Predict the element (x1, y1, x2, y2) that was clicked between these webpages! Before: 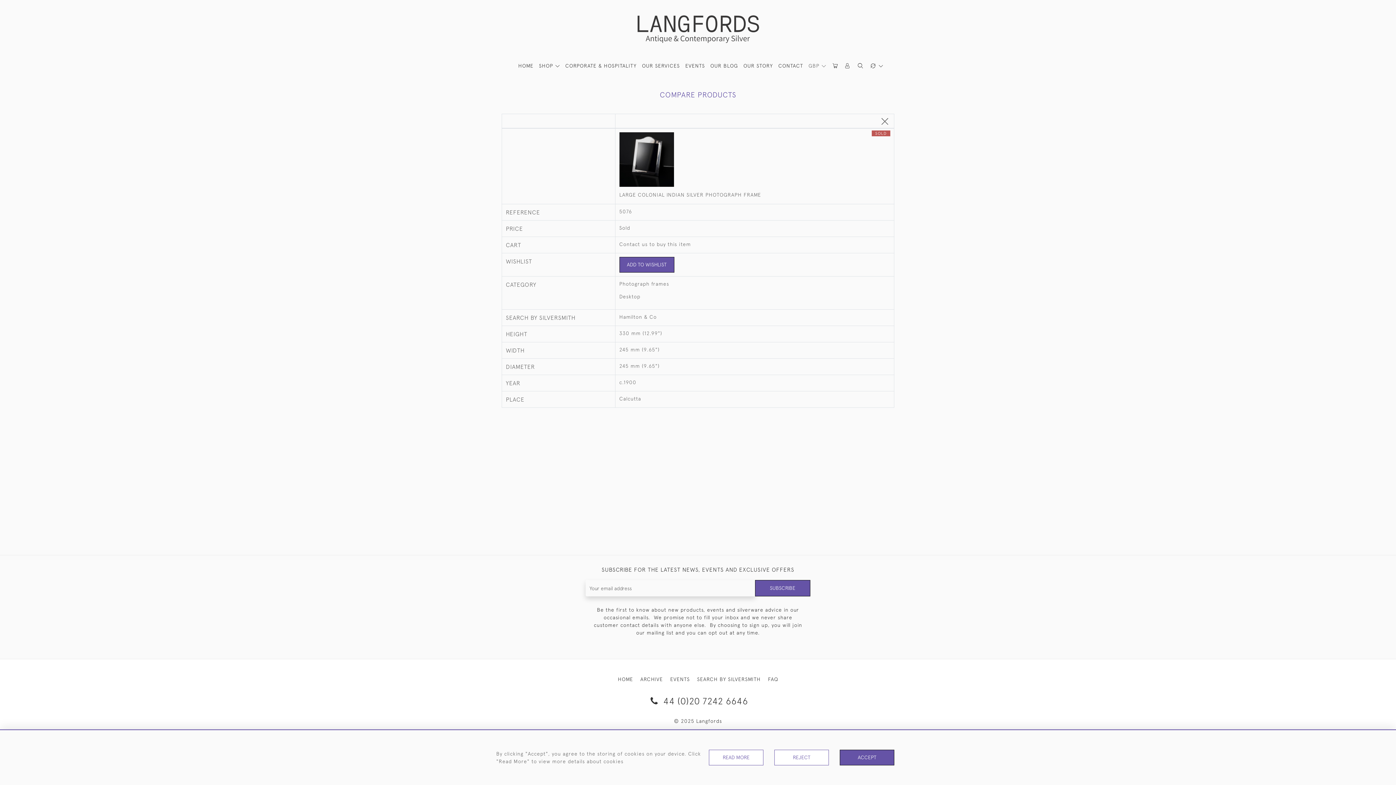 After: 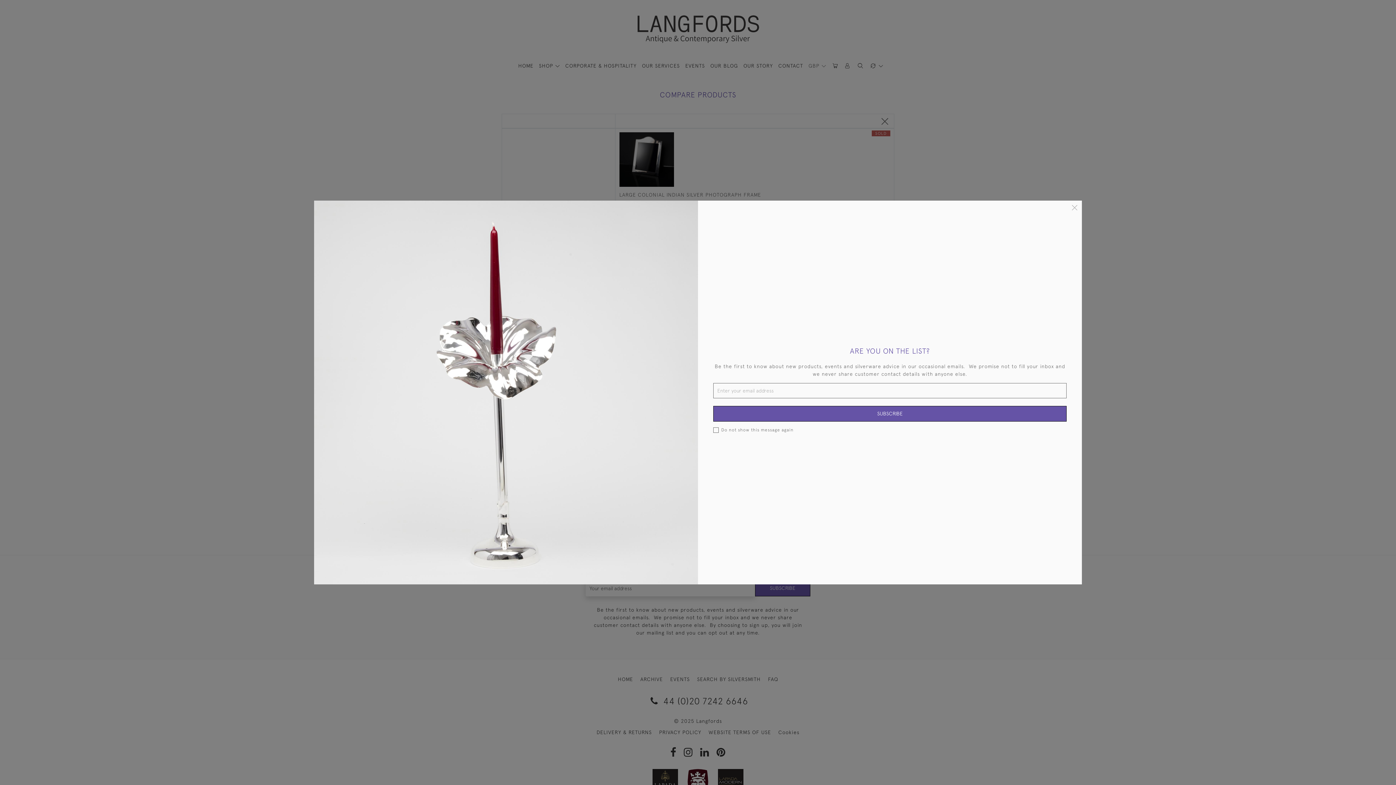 Action: bbox: (840, 750, 894, 765) label: ACCEPT